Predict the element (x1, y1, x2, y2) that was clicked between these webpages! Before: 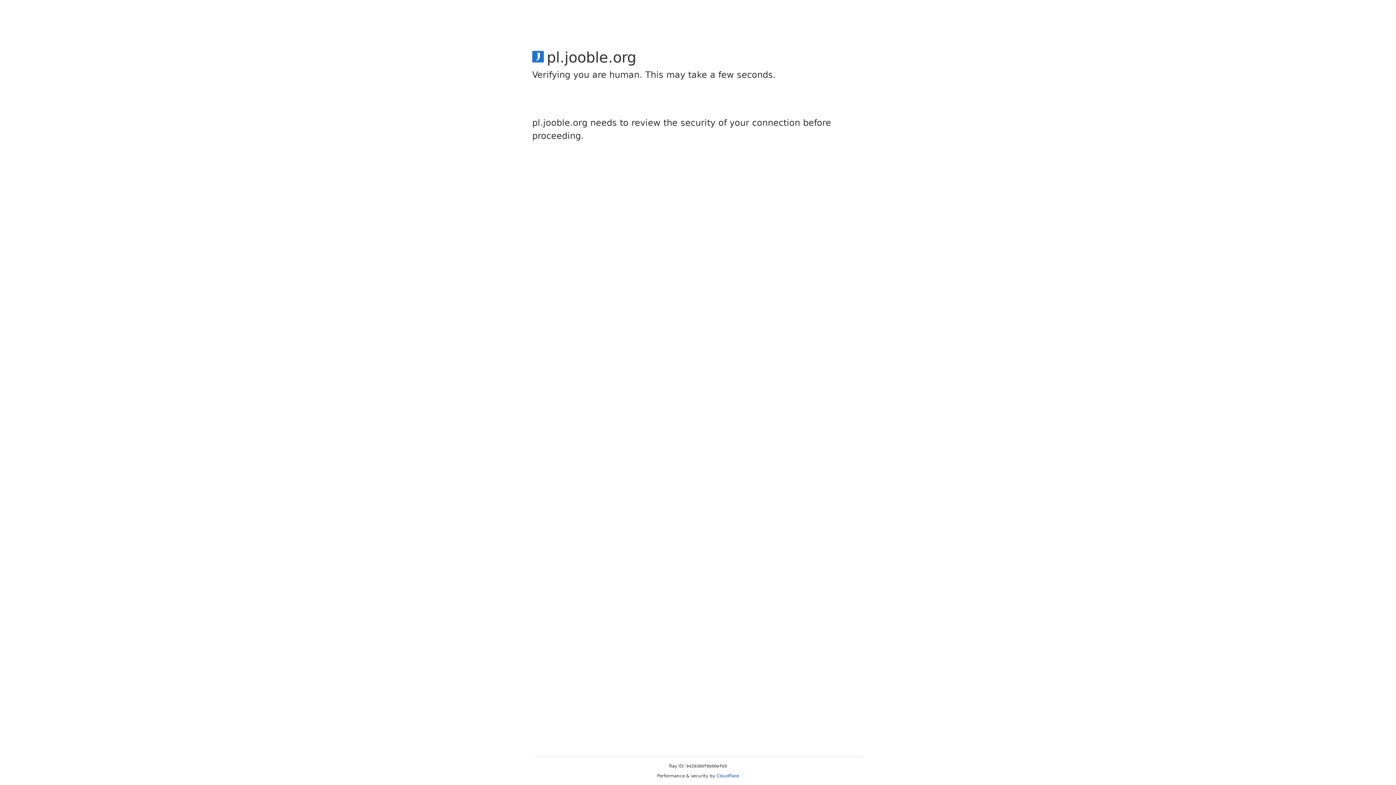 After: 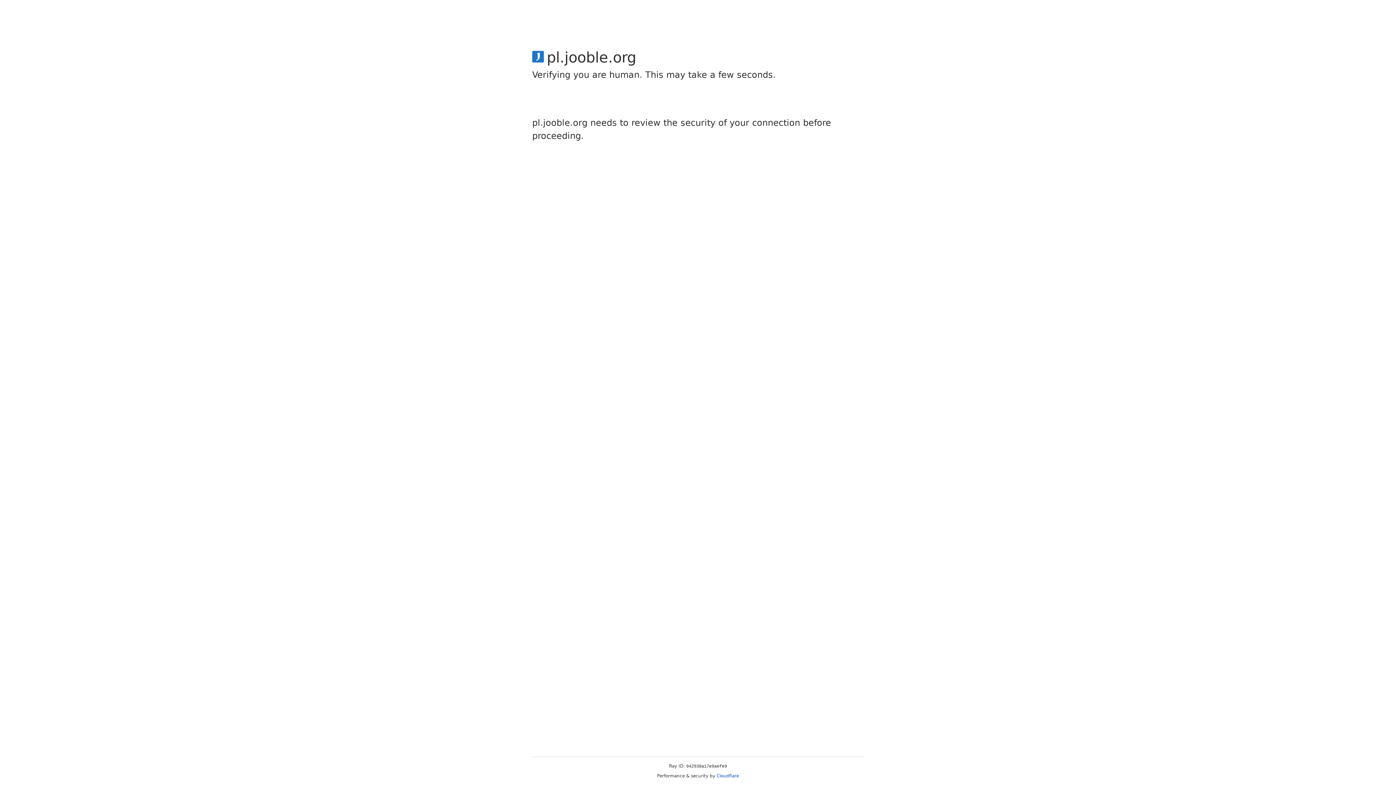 Action: bbox: (716, 773, 739, 778) label: Cloudflare